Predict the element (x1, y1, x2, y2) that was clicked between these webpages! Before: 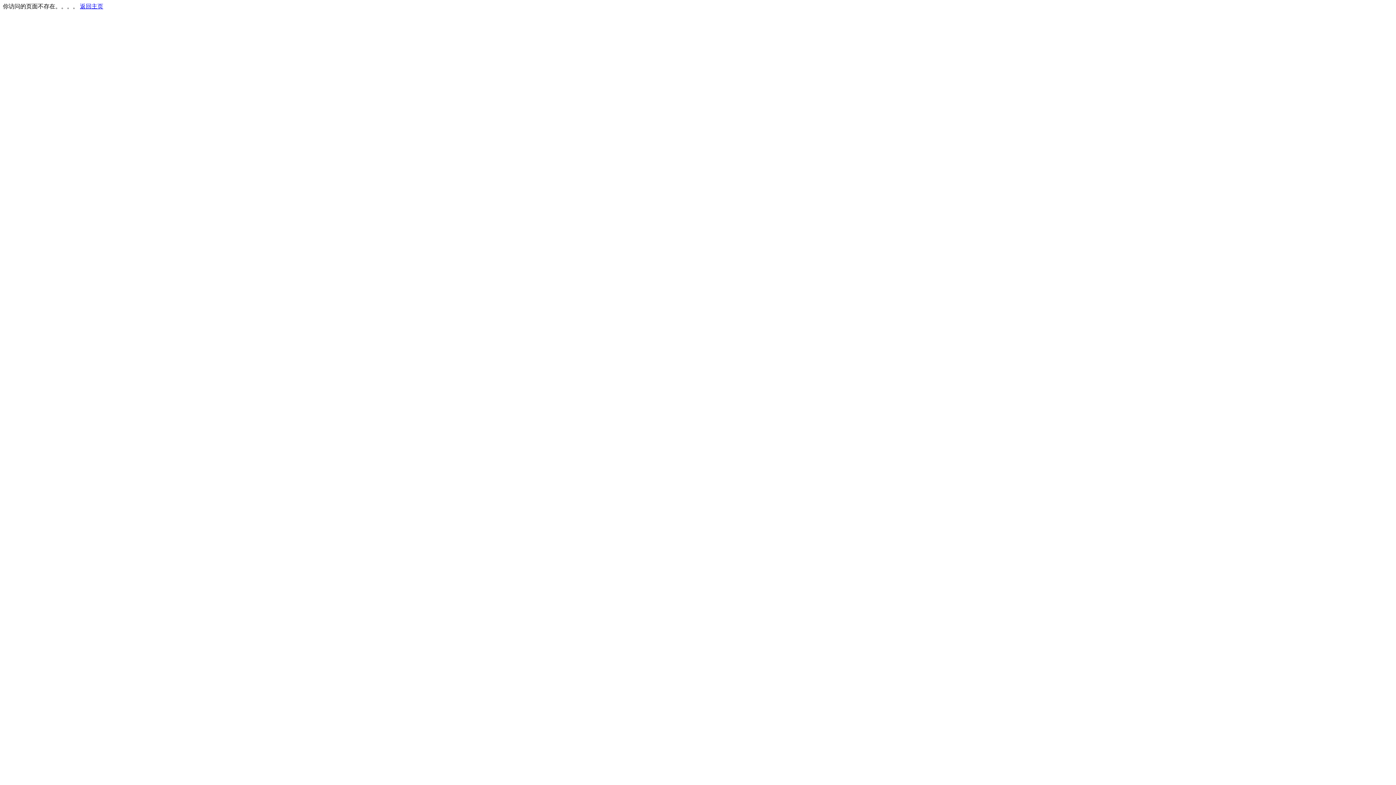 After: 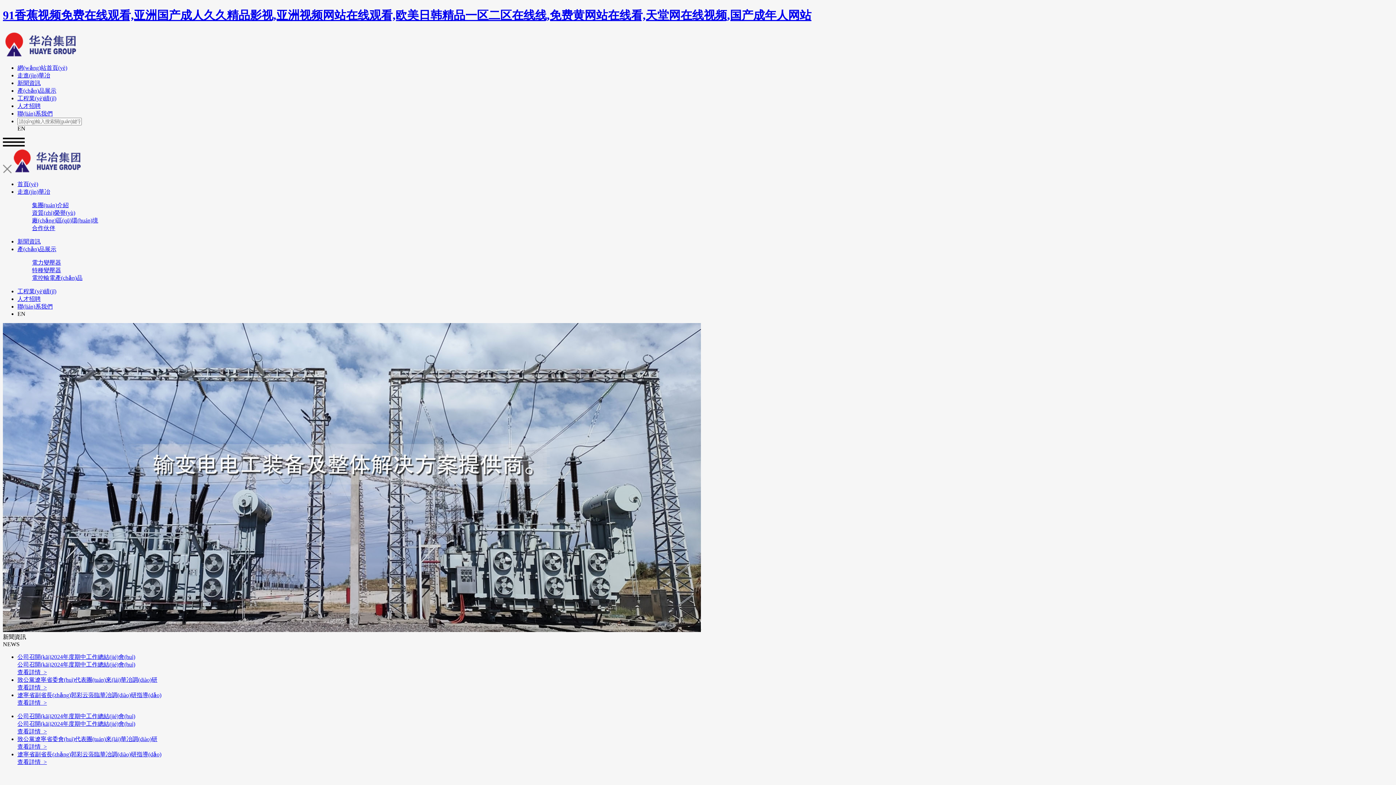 Action: label: 返回主页 bbox: (80, 3, 103, 9)